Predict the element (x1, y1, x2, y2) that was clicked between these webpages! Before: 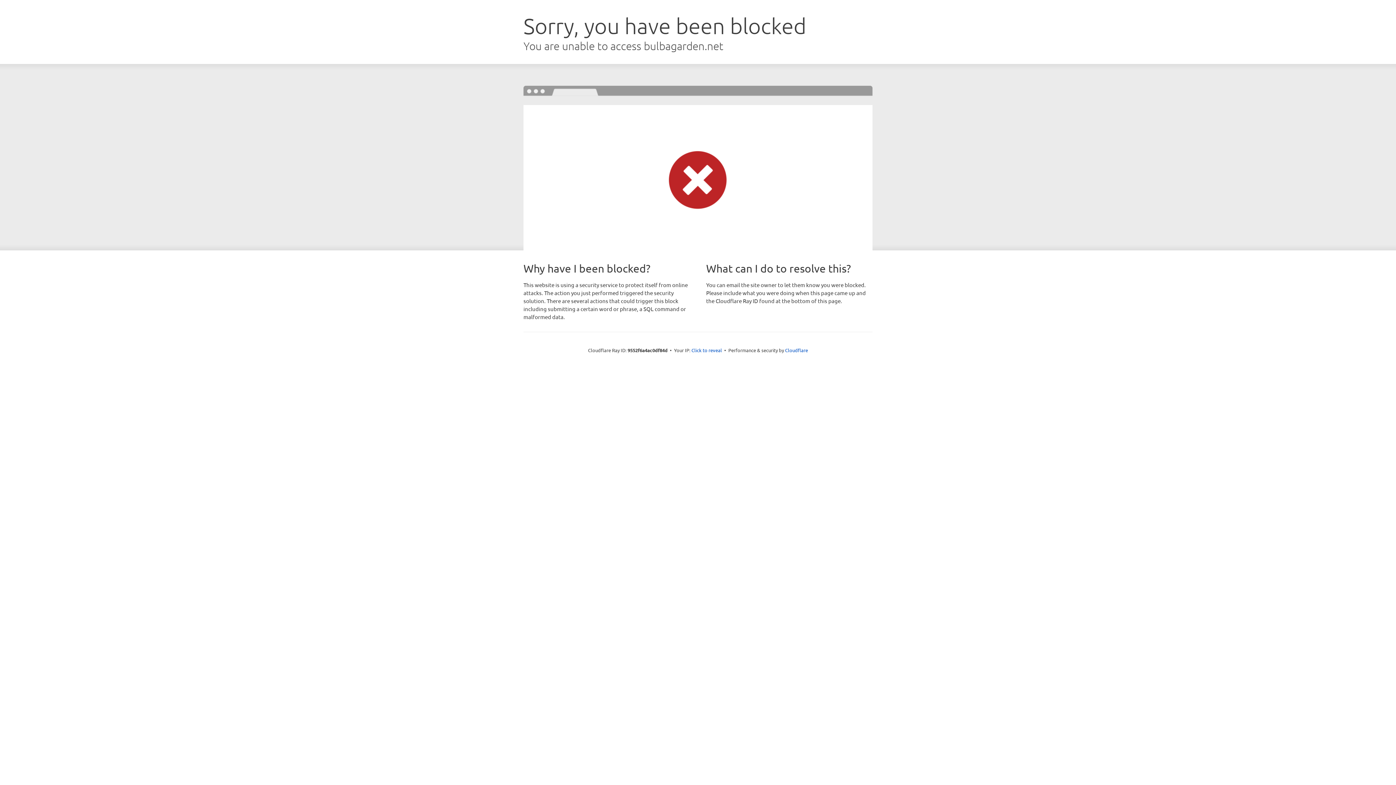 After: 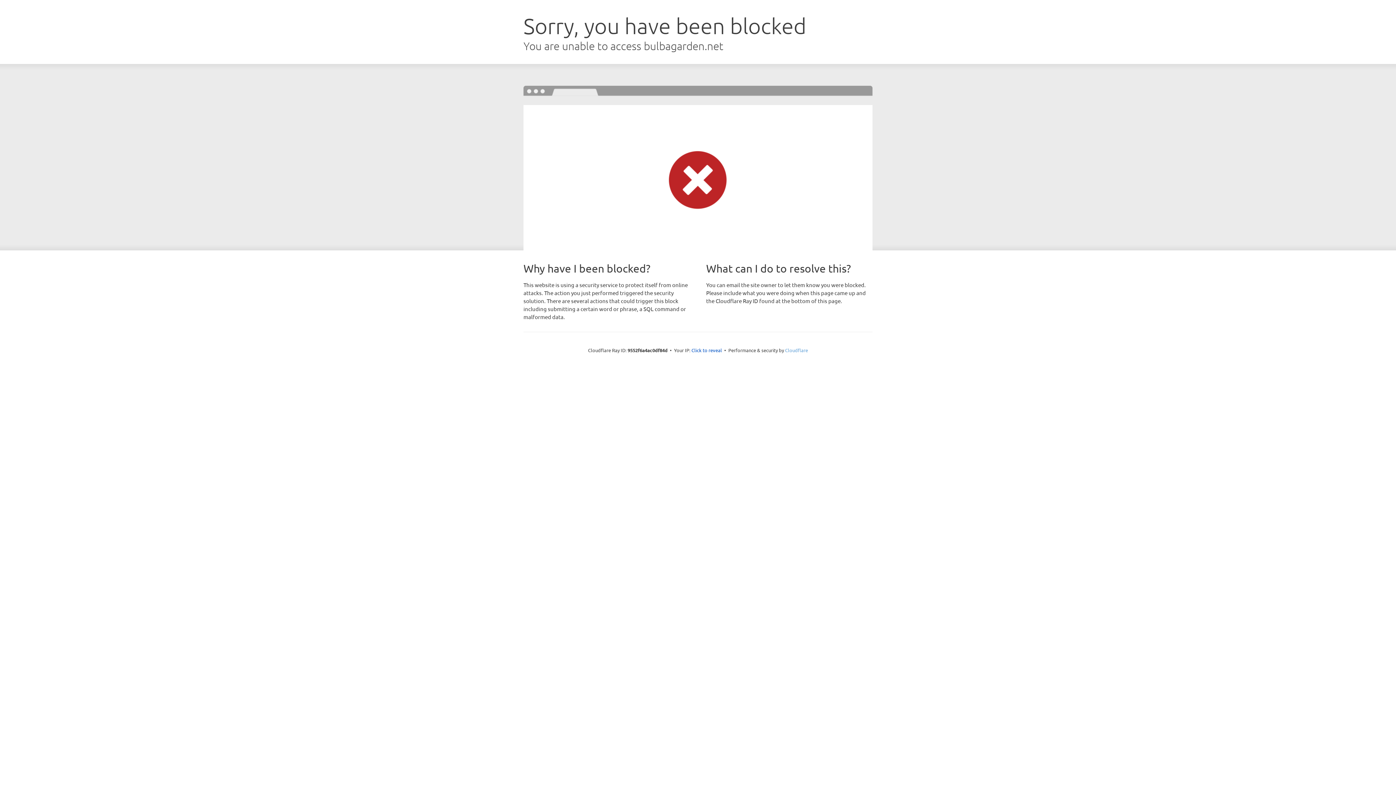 Action: bbox: (785, 347, 808, 353) label: Cloudflare